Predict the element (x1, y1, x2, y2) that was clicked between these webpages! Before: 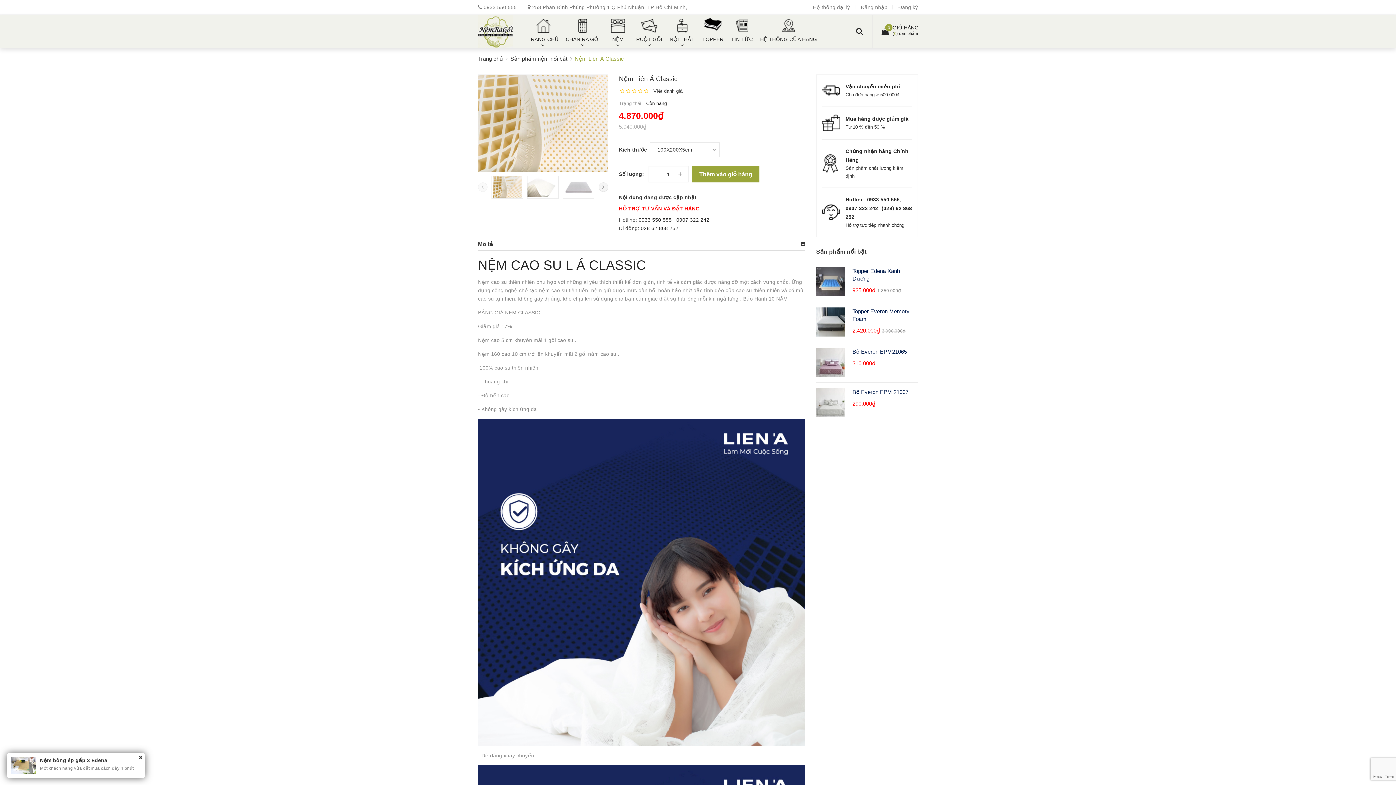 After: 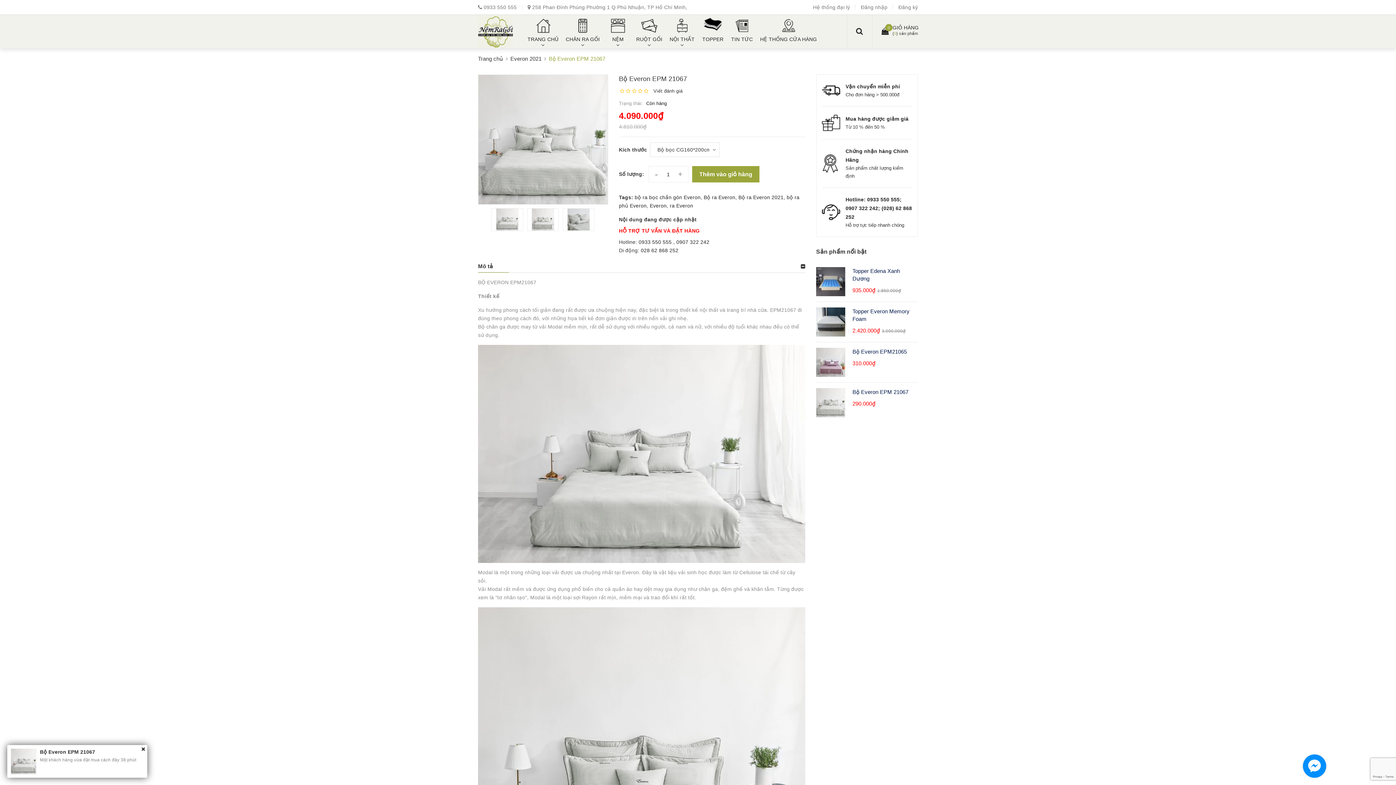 Action: bbox: (816, 399, 845, 405)